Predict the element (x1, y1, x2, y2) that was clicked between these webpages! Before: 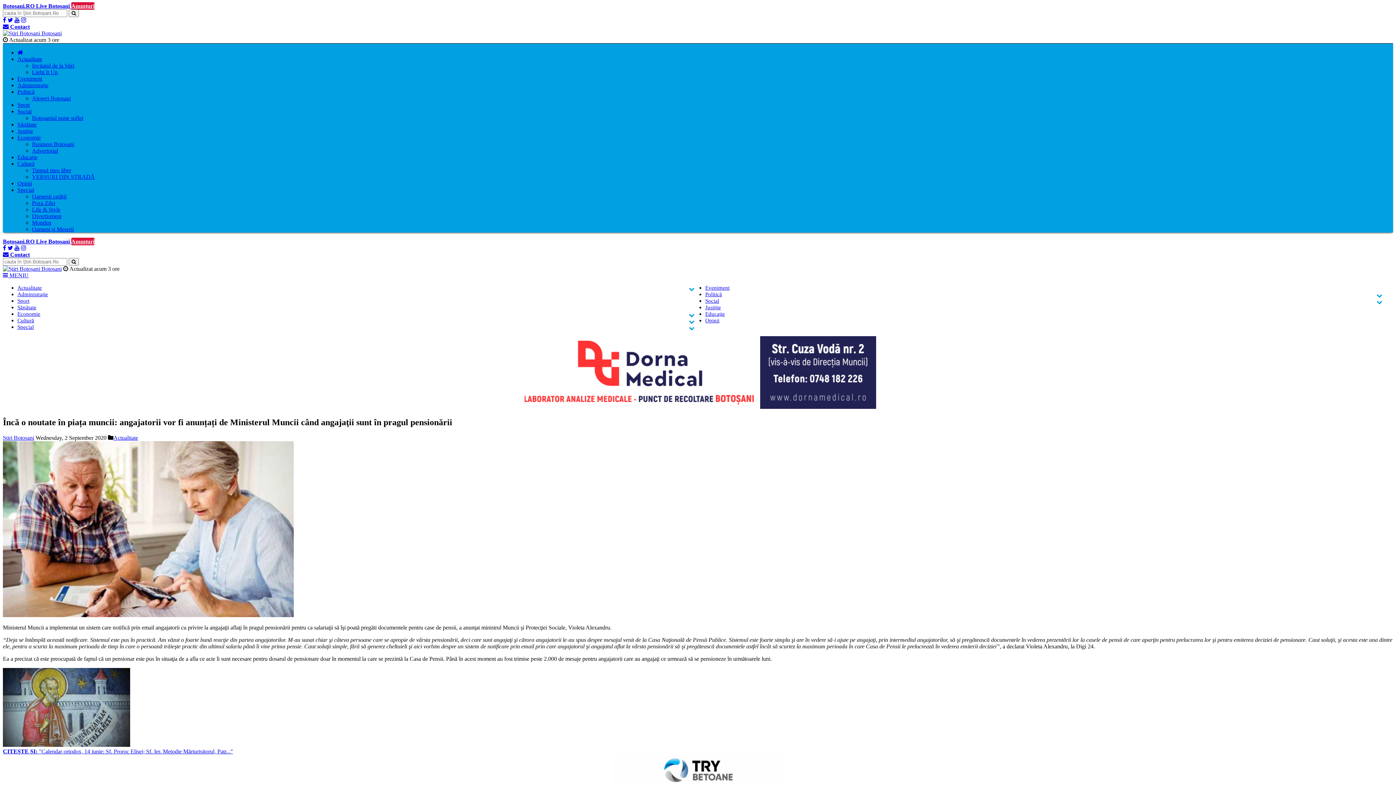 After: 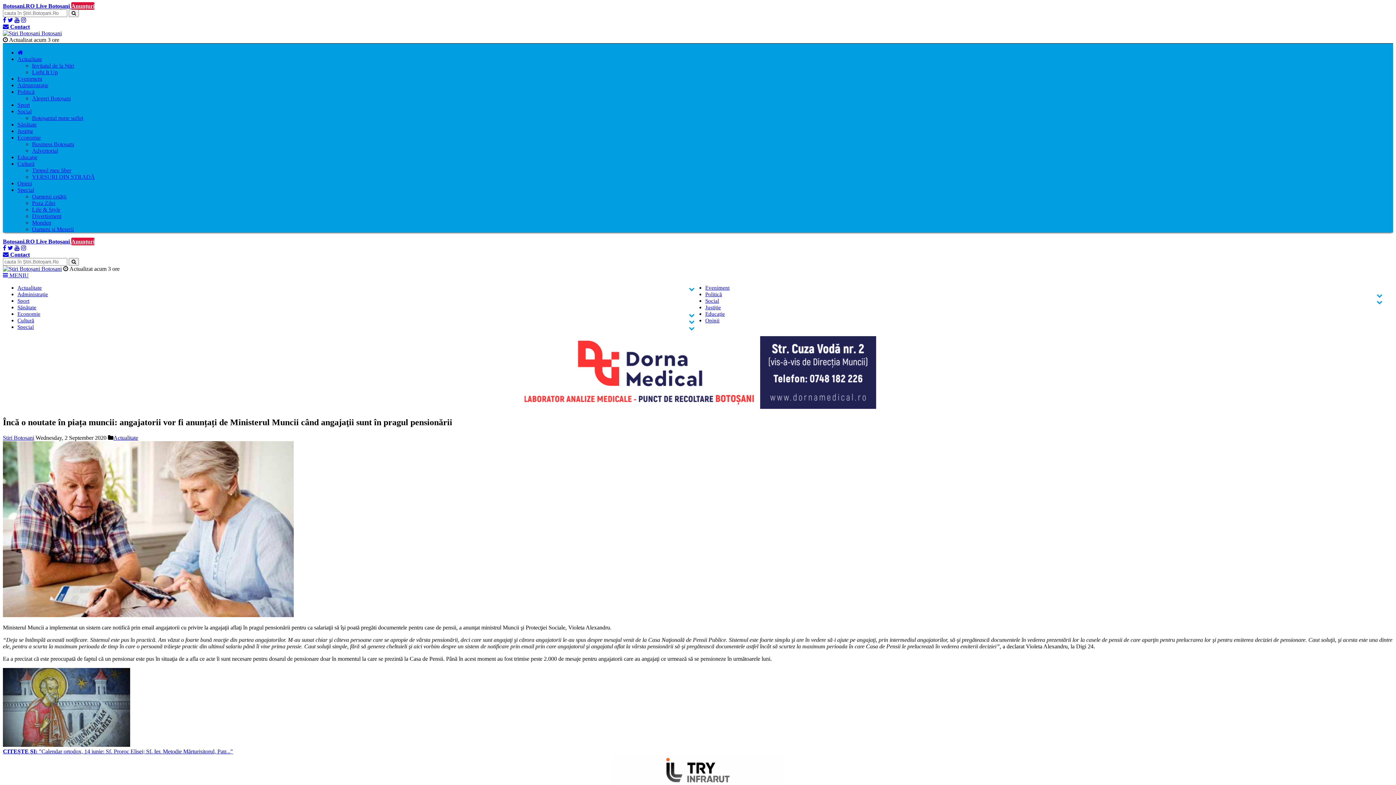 Action: bbox: (14, 245, 19, 251)